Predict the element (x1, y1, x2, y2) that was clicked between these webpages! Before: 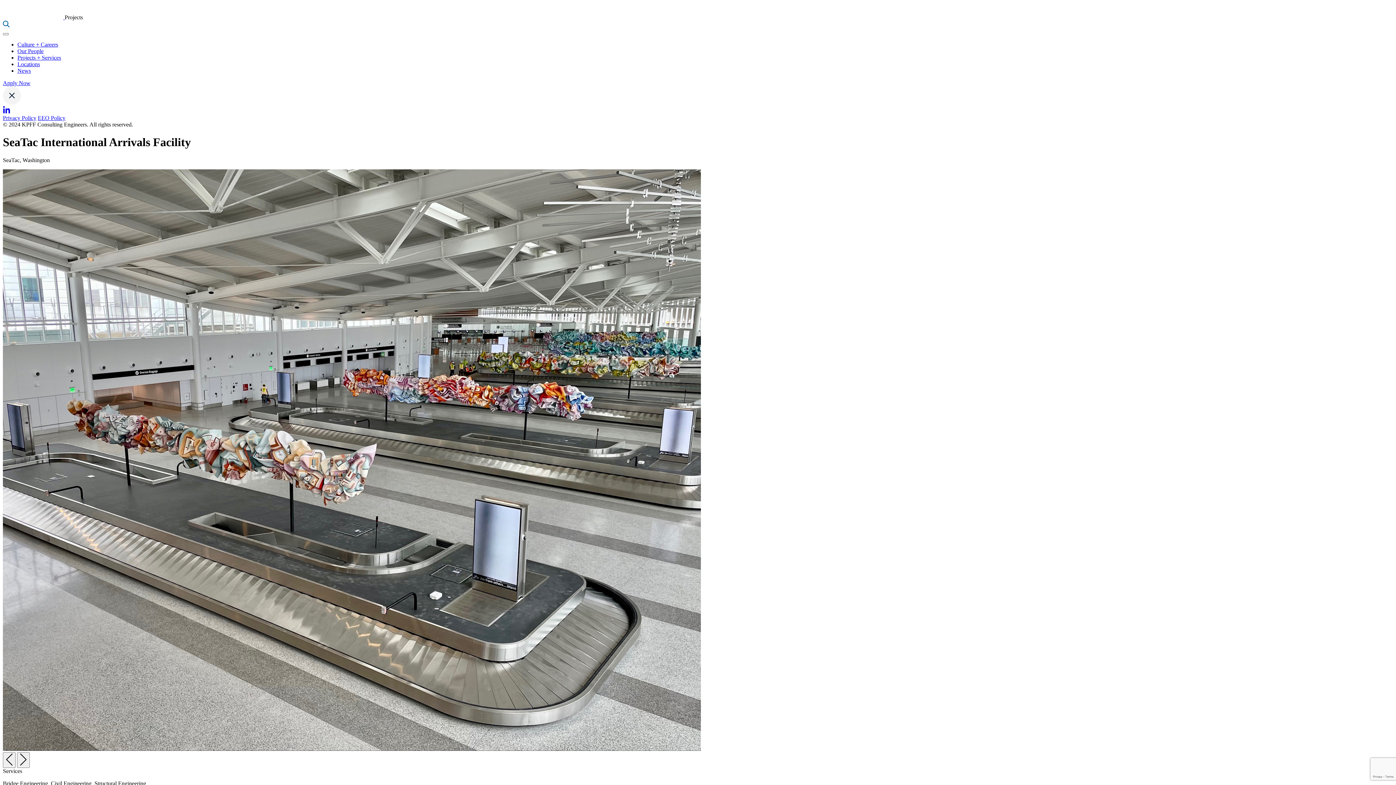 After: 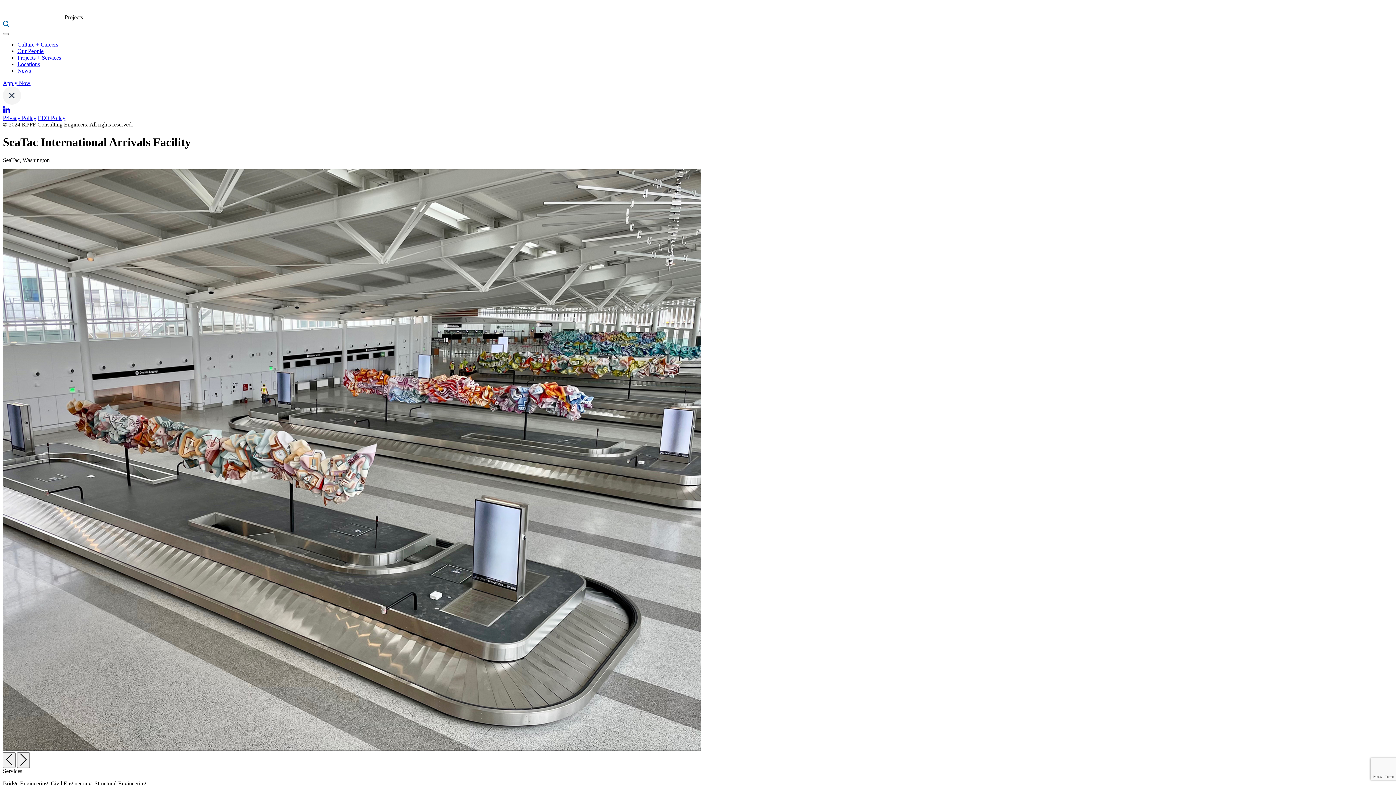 Action: bbox: (2, 99, 21, 105)